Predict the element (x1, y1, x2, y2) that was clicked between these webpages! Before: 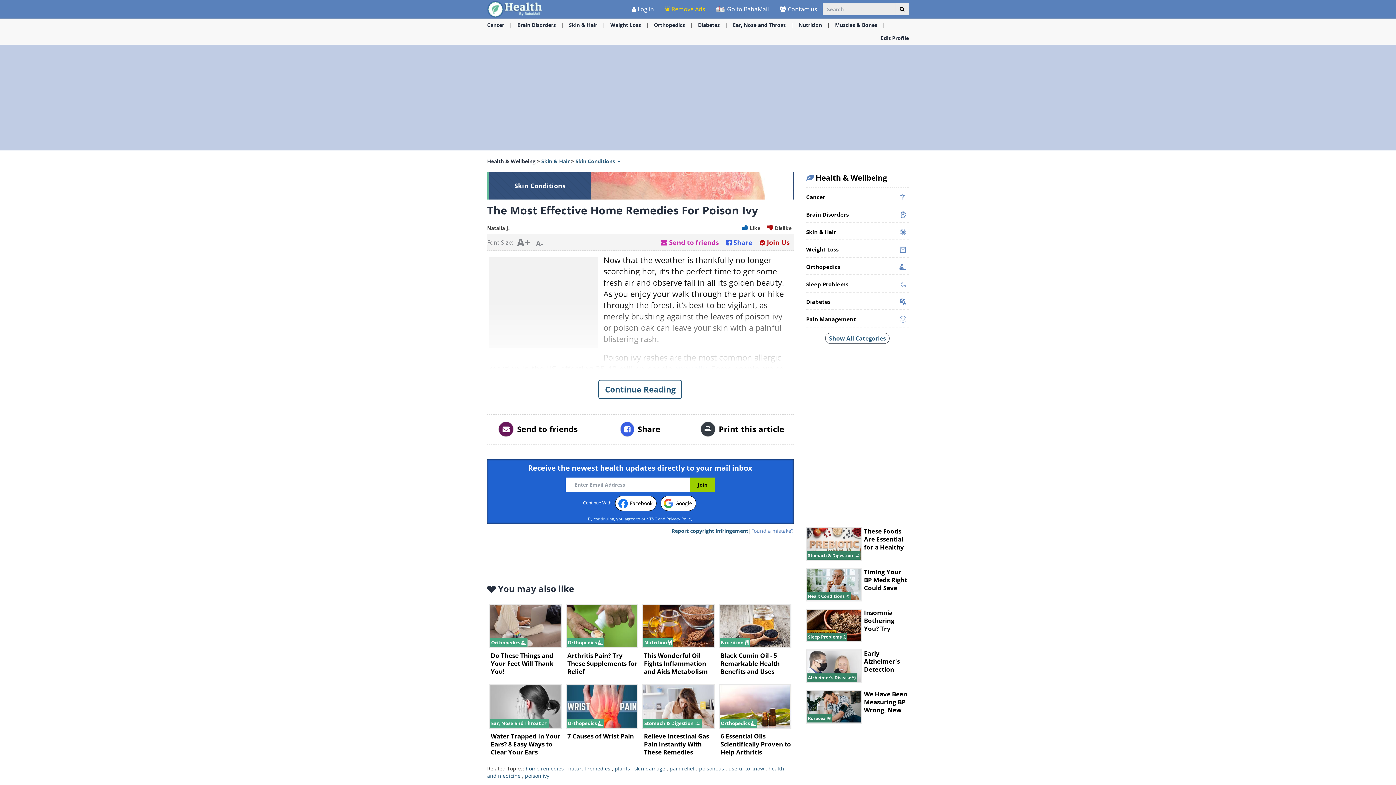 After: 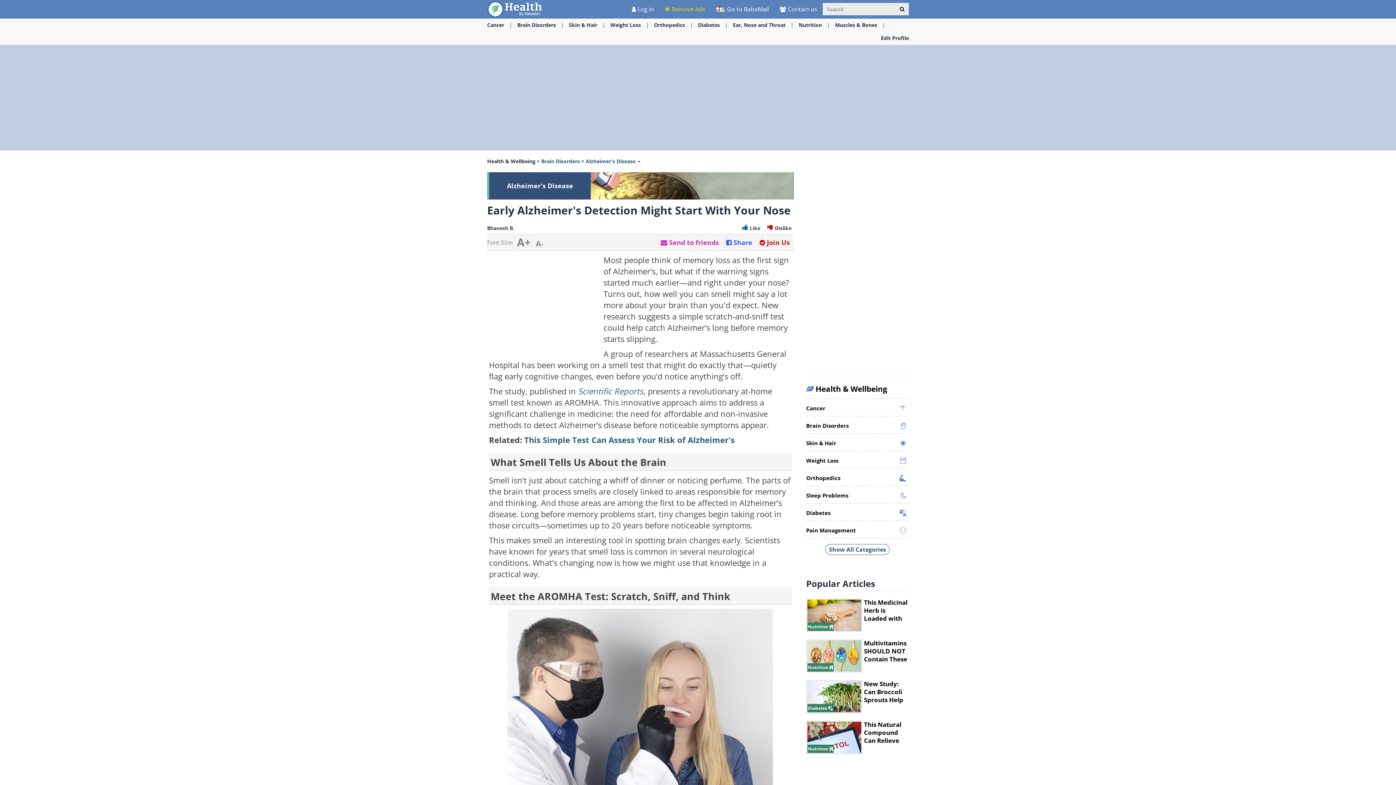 Action: label: Alzheimer's Disease 
Early Alzheimer's Detection Might Start With Your Nose bbox: (806, 649, 909, 683)